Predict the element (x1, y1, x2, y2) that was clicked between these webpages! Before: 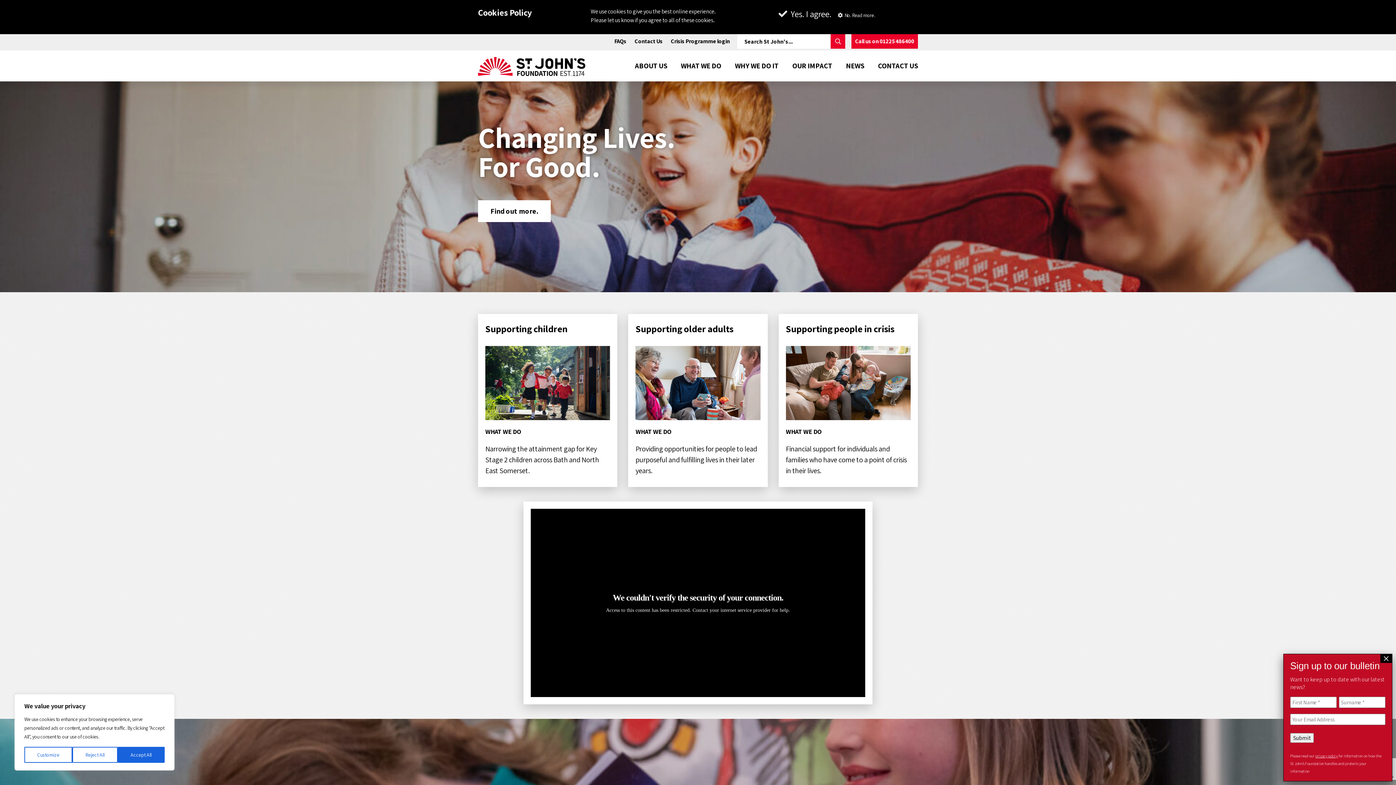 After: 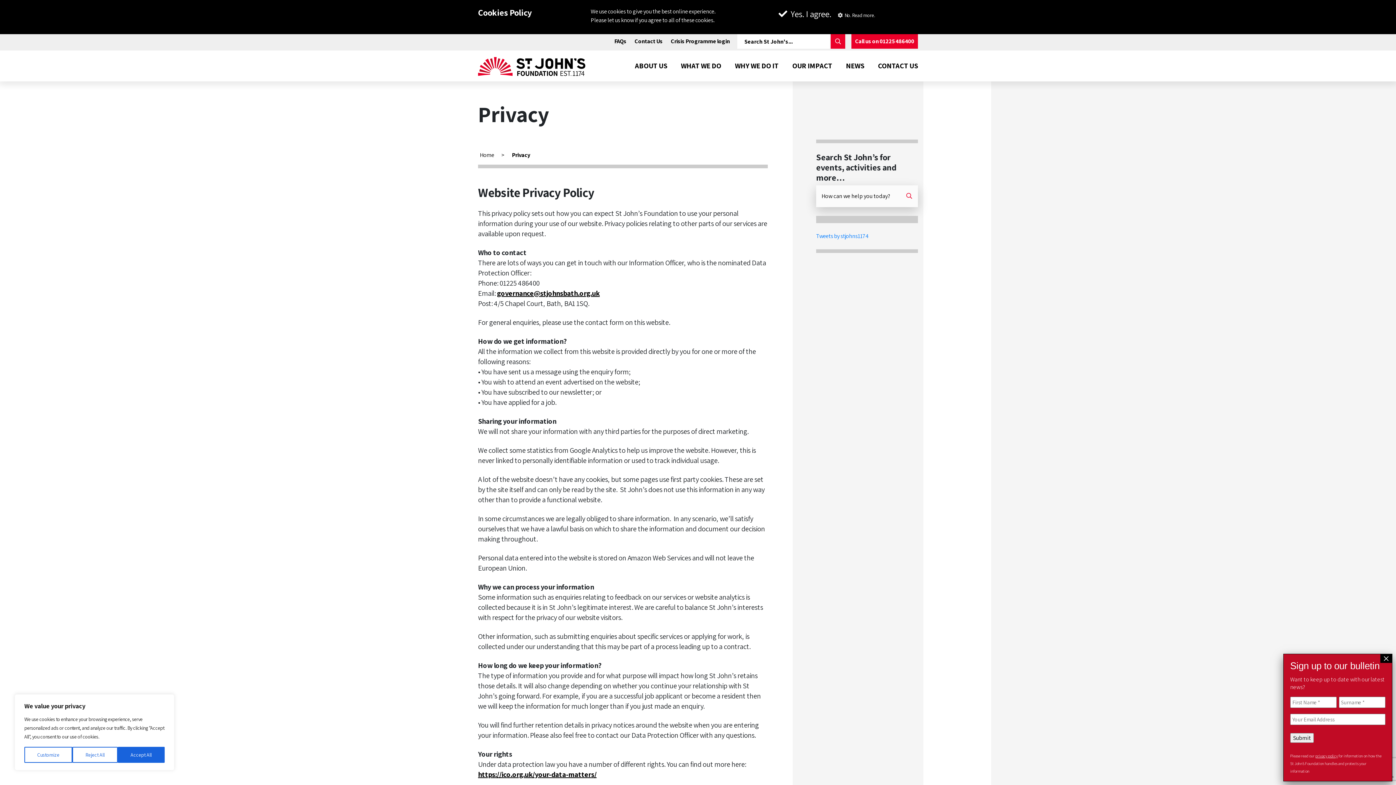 Action: bbox: (1315, 753, 1338, 758) label: privacy policy